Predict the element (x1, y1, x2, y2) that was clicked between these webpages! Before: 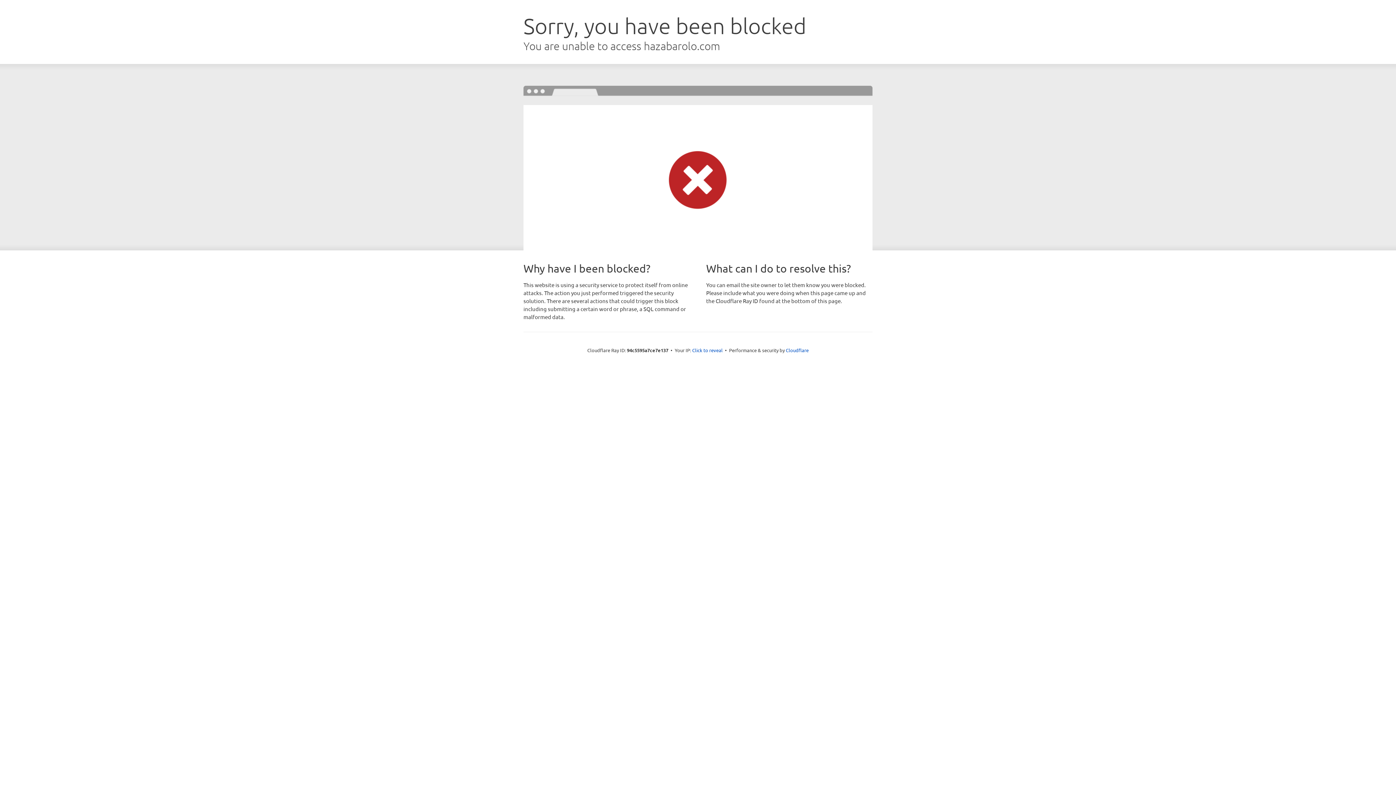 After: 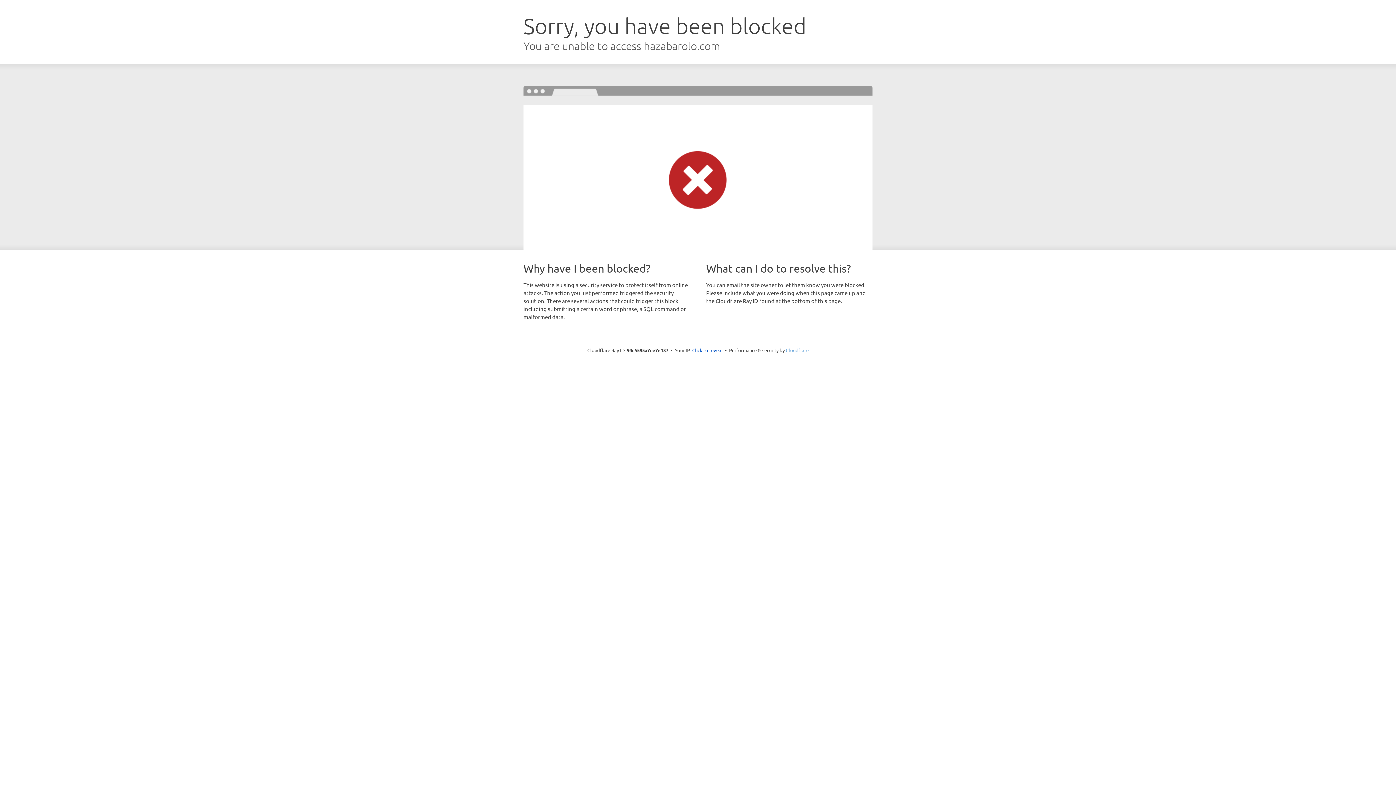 Action: bbox: (786, 347, 808, 353) label: Cloudflare